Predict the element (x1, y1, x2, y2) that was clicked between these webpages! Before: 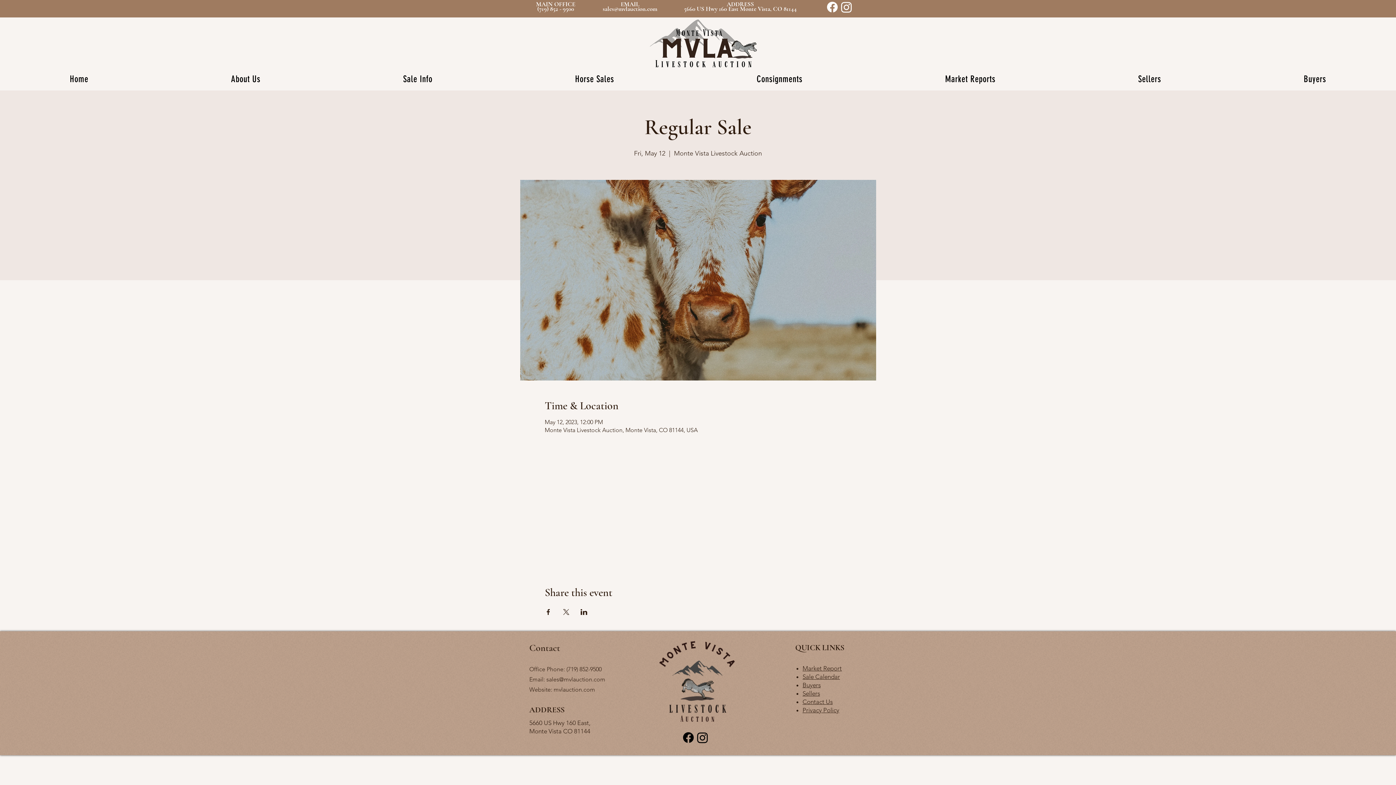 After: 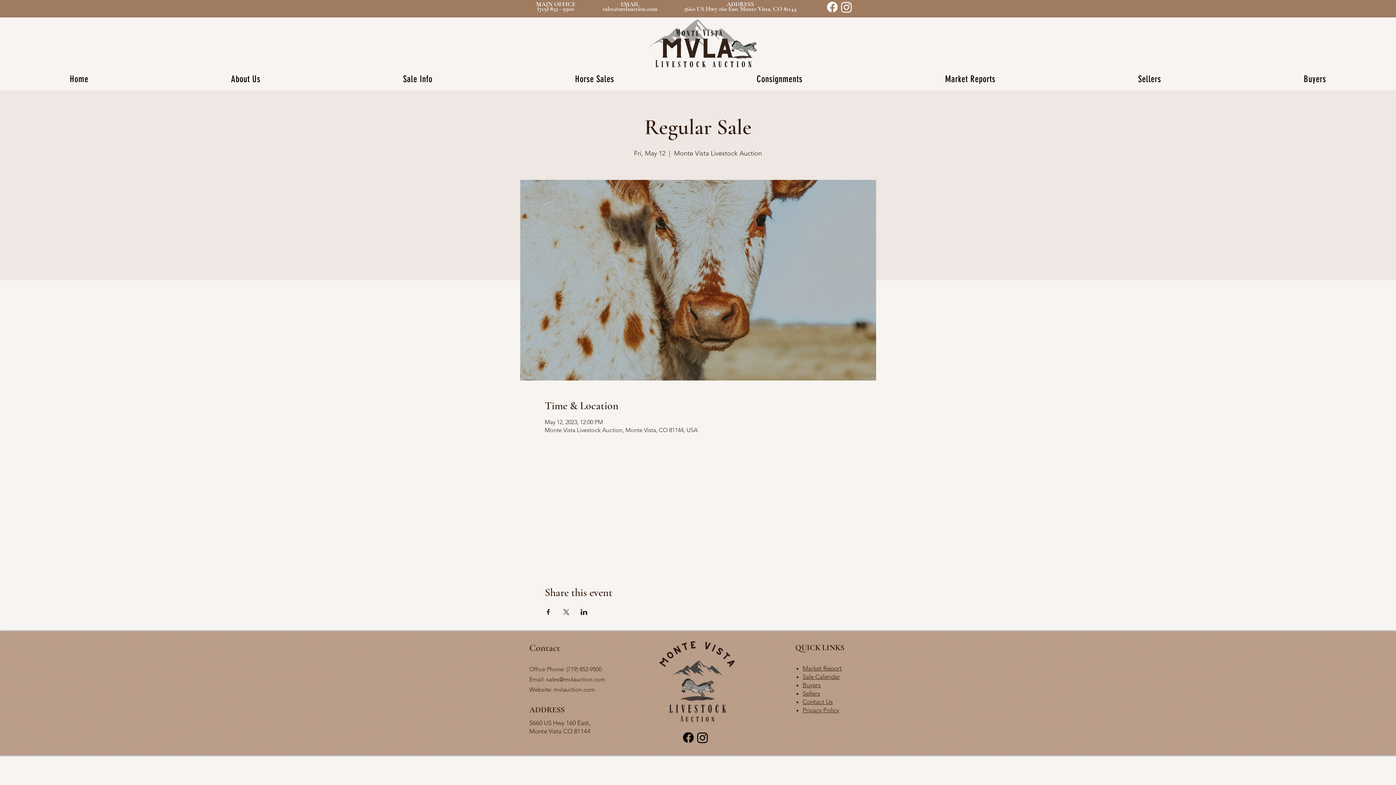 Action: label: Office Phone: (719) 852-9500 bbox: (529, 666, 601, 673)